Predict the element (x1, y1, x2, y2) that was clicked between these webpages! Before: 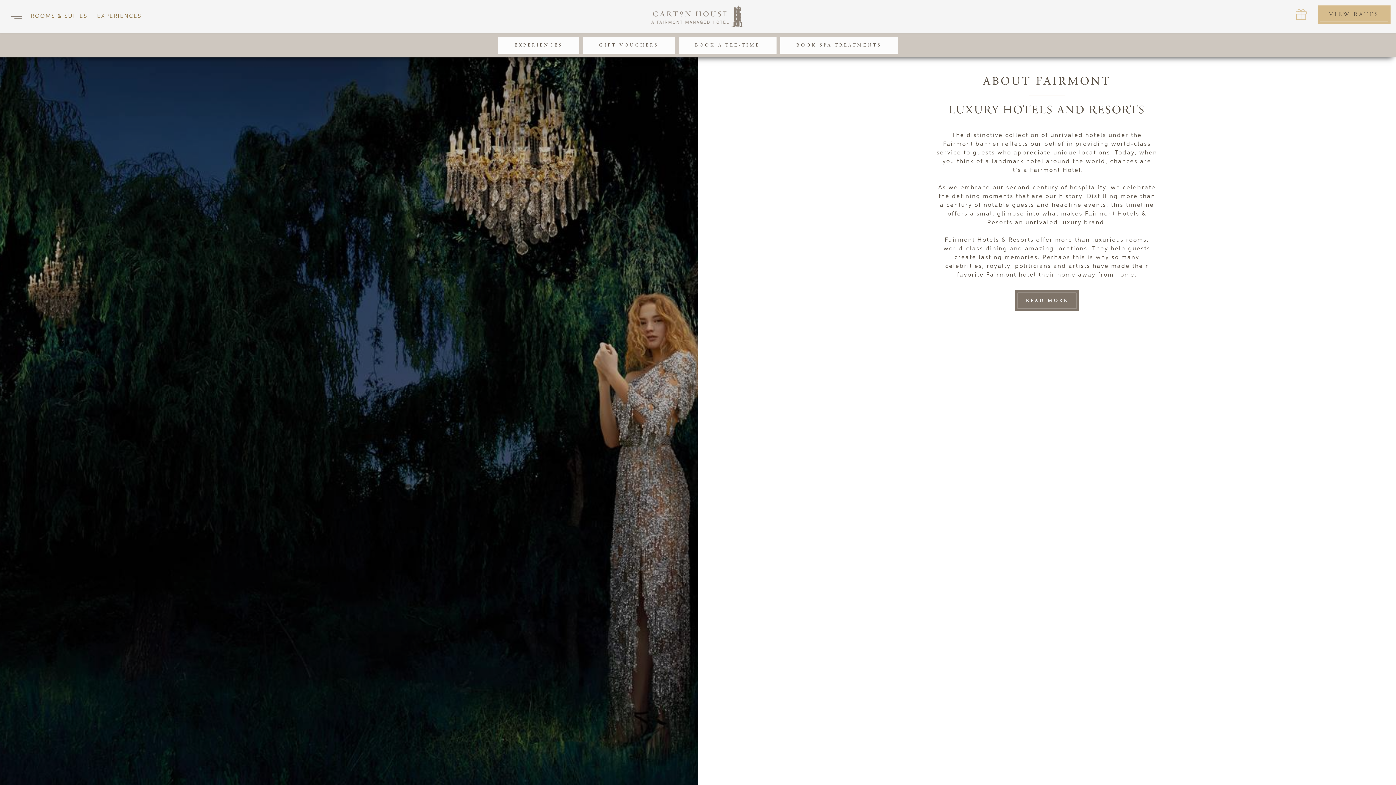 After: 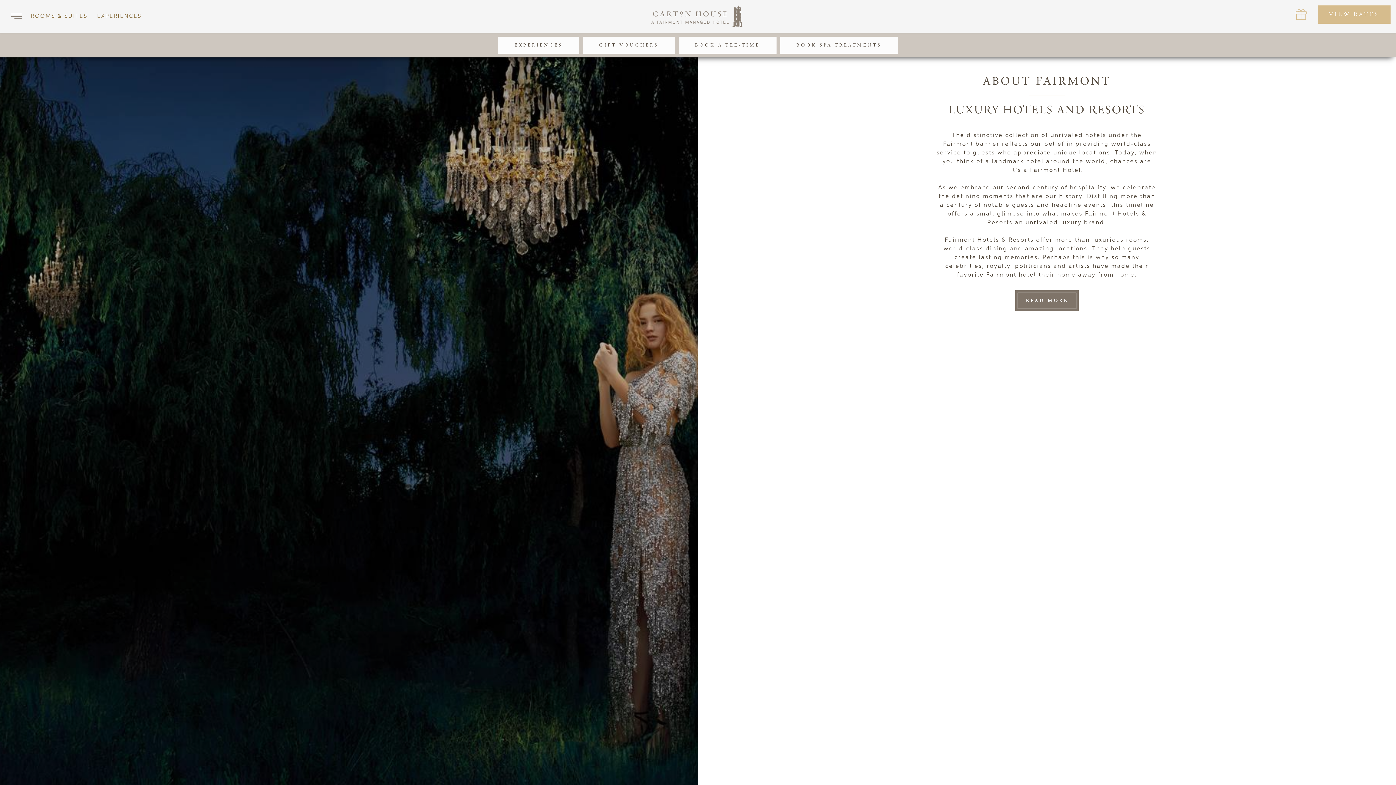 Action: label: VIEW RATES bbox: (1318, 5, 1390, 23)